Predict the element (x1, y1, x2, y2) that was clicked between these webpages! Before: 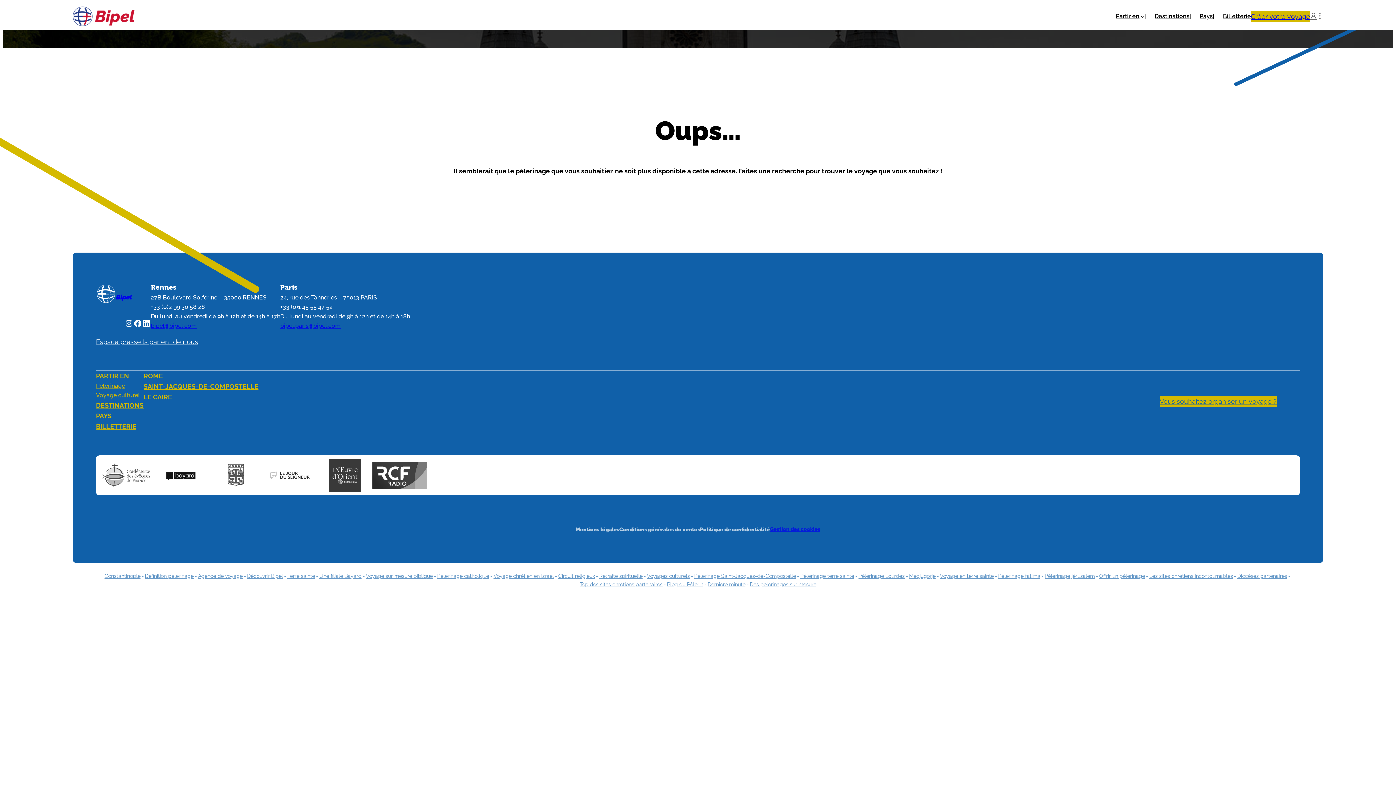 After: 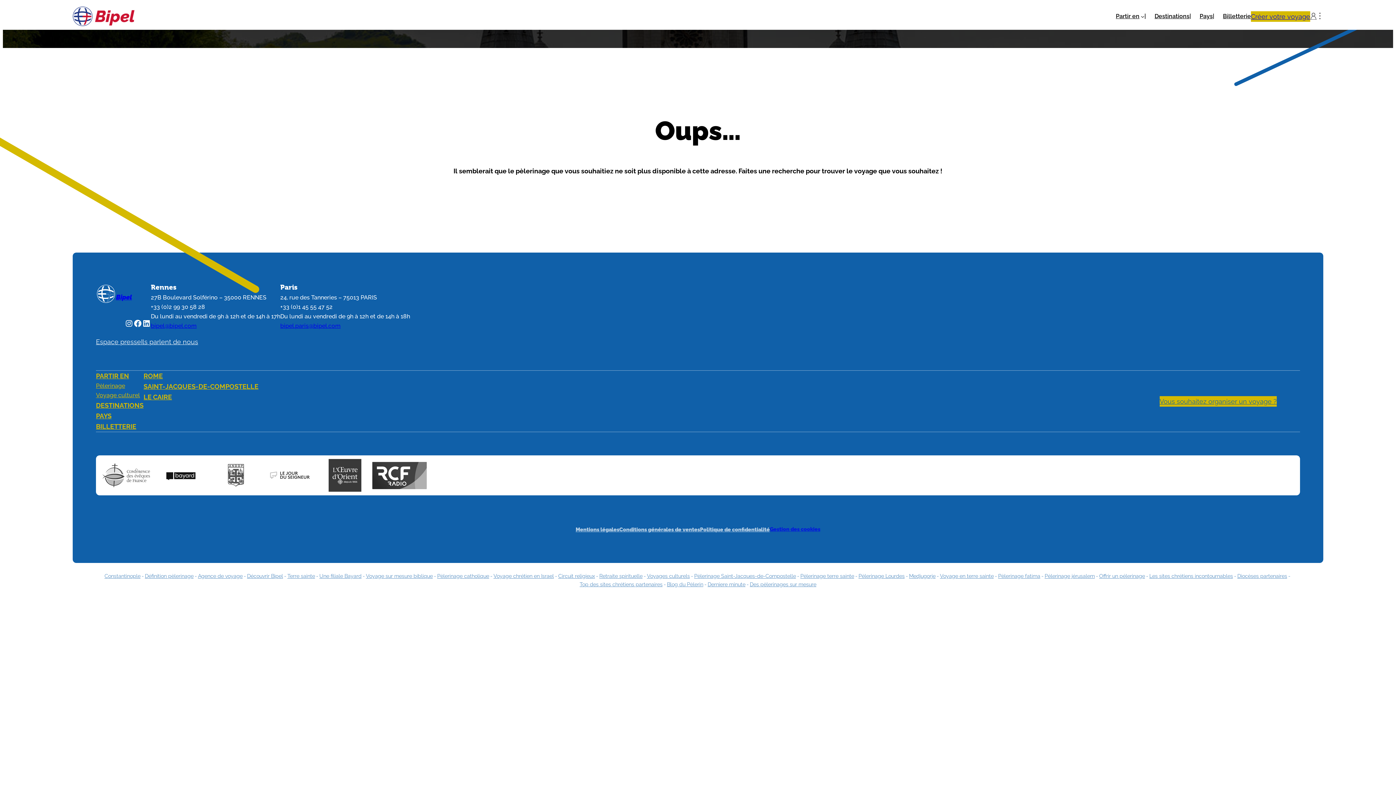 Action: bbox: (280, 322, 340, 329) label: bipel.paris@bipel.com